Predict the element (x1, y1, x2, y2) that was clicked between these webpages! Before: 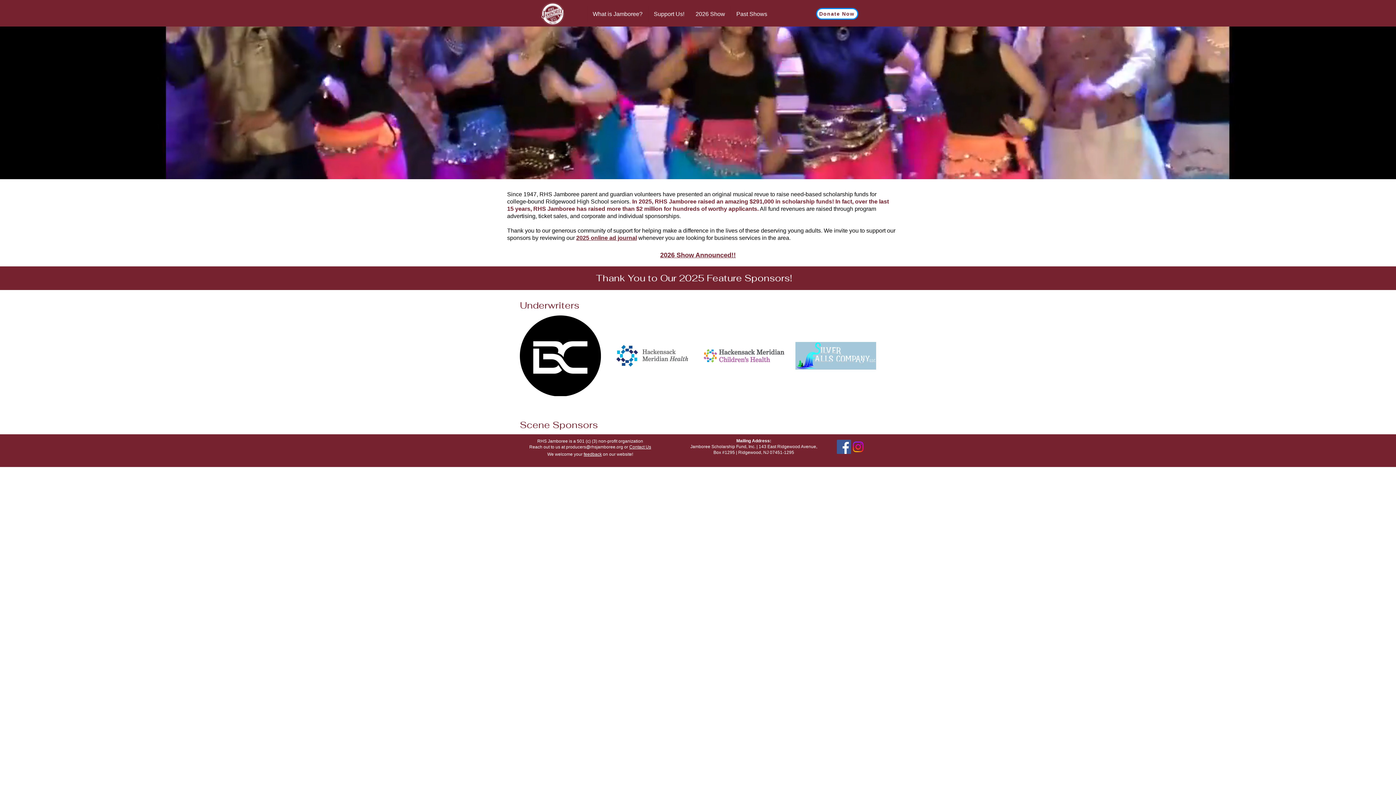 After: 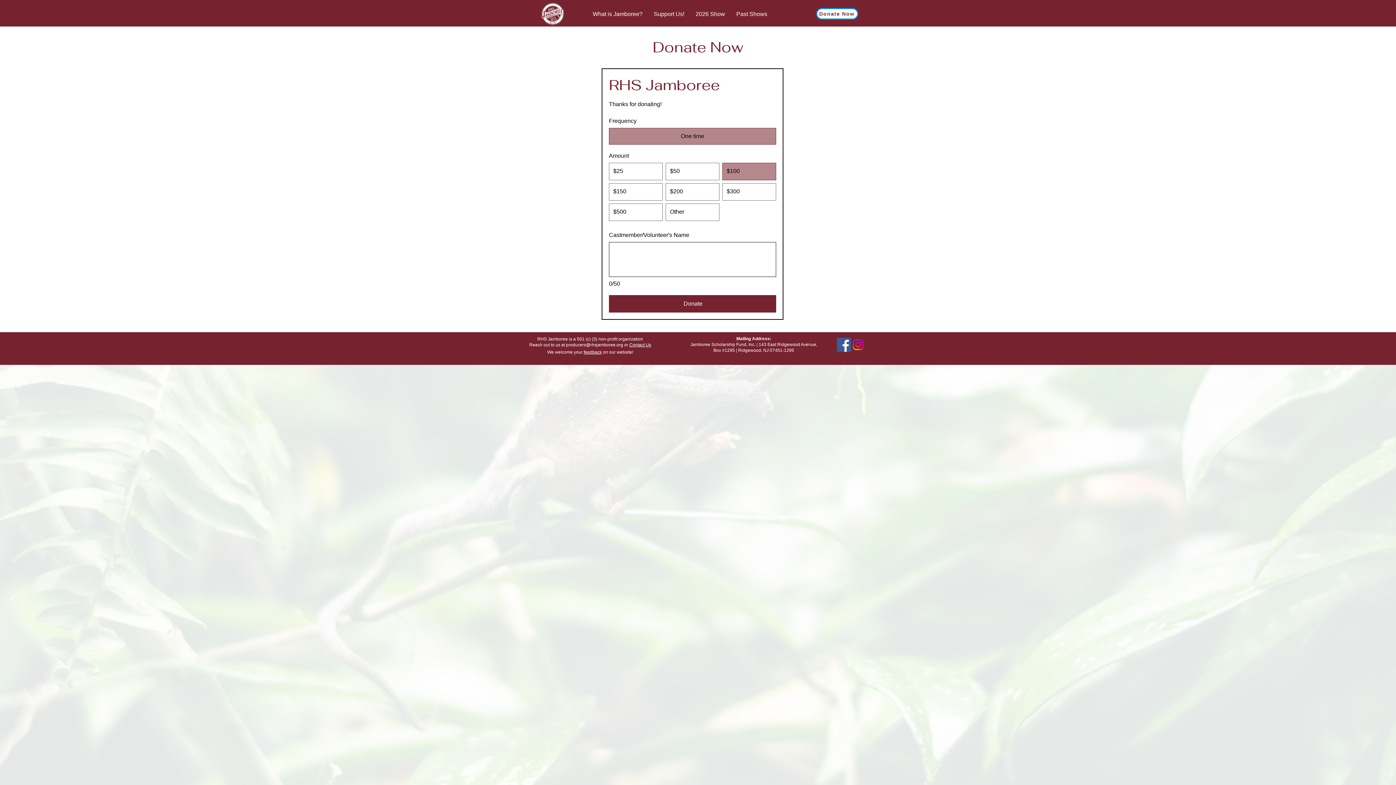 Action: bbox: (816, 8, 858, 19) label: Donate Now